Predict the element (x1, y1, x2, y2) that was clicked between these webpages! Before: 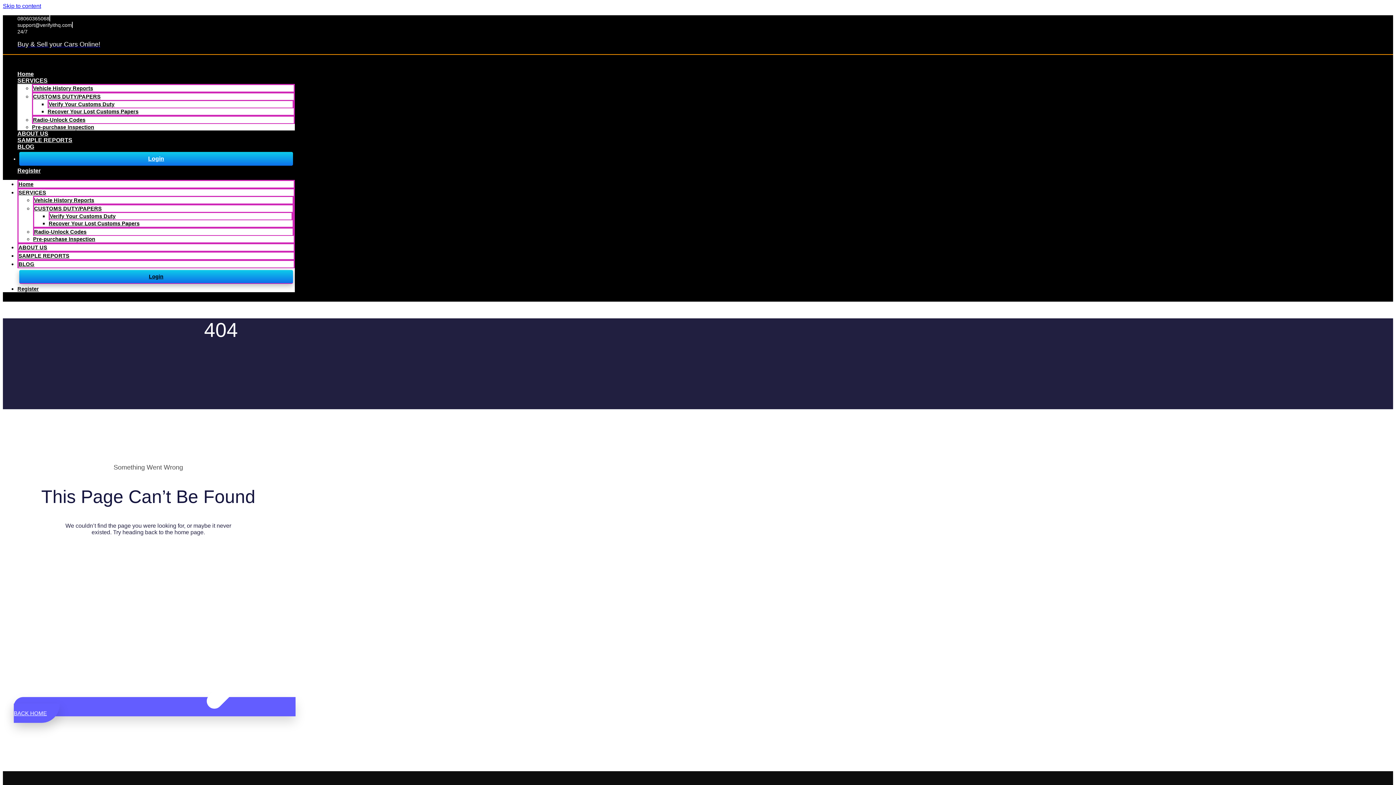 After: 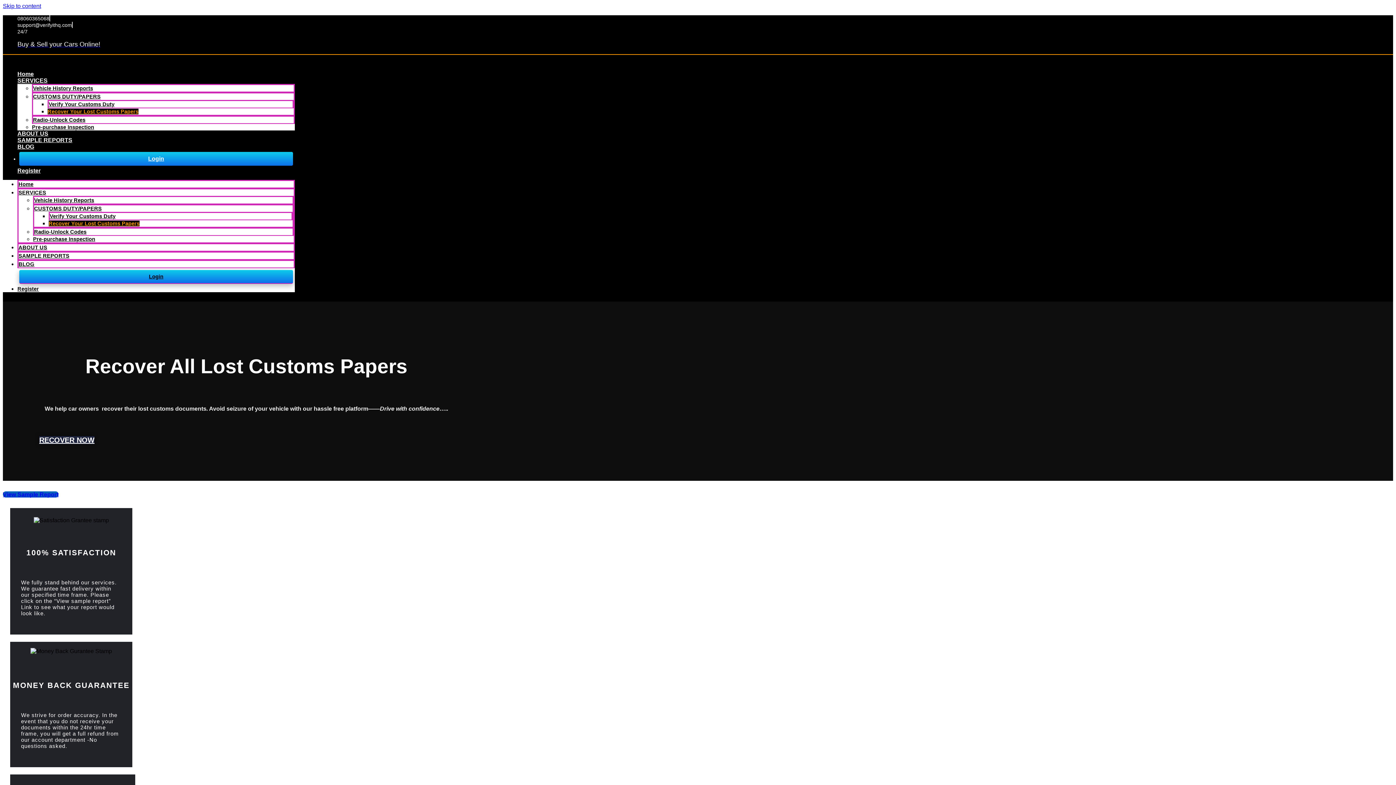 Action: bbox: (47, 108, 138, 114) label: Recover Your Lost Customs Papers